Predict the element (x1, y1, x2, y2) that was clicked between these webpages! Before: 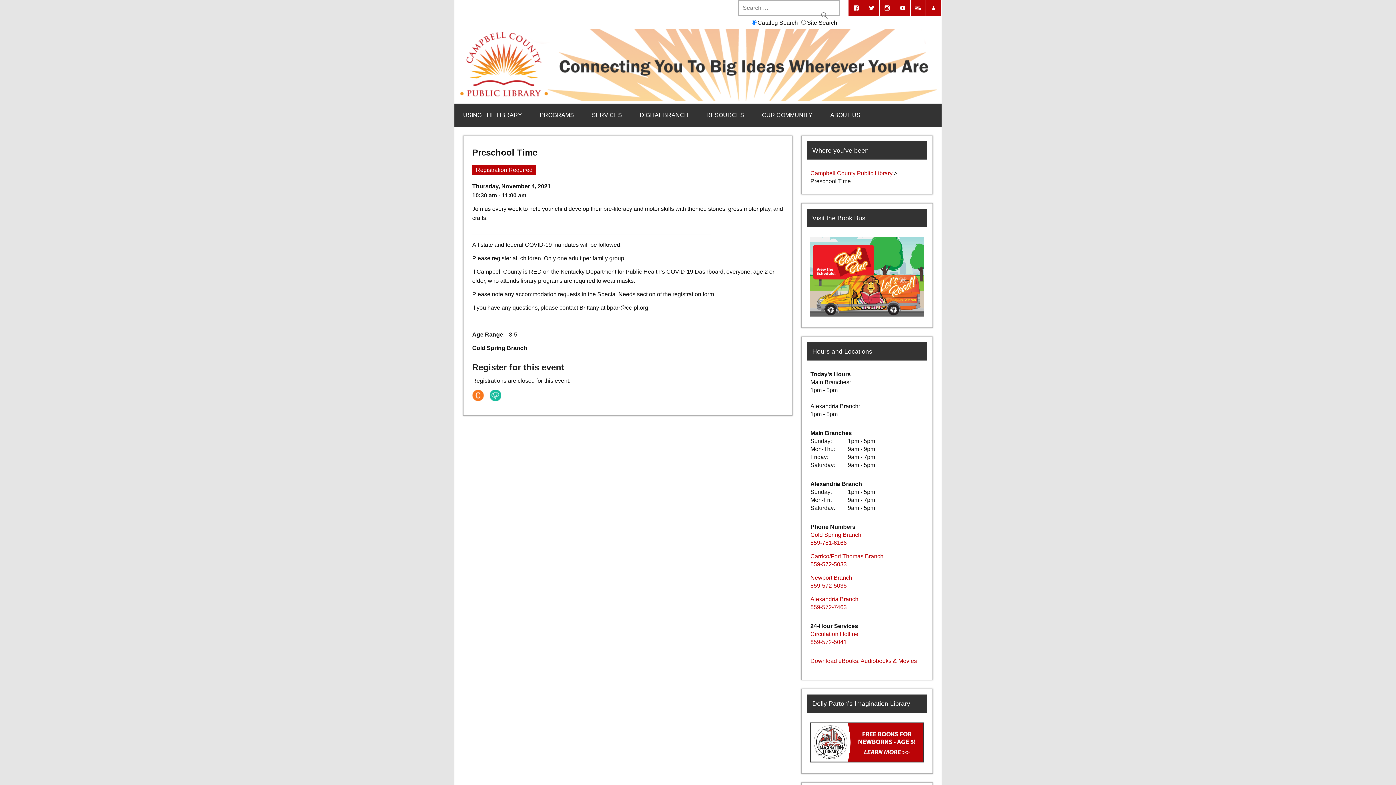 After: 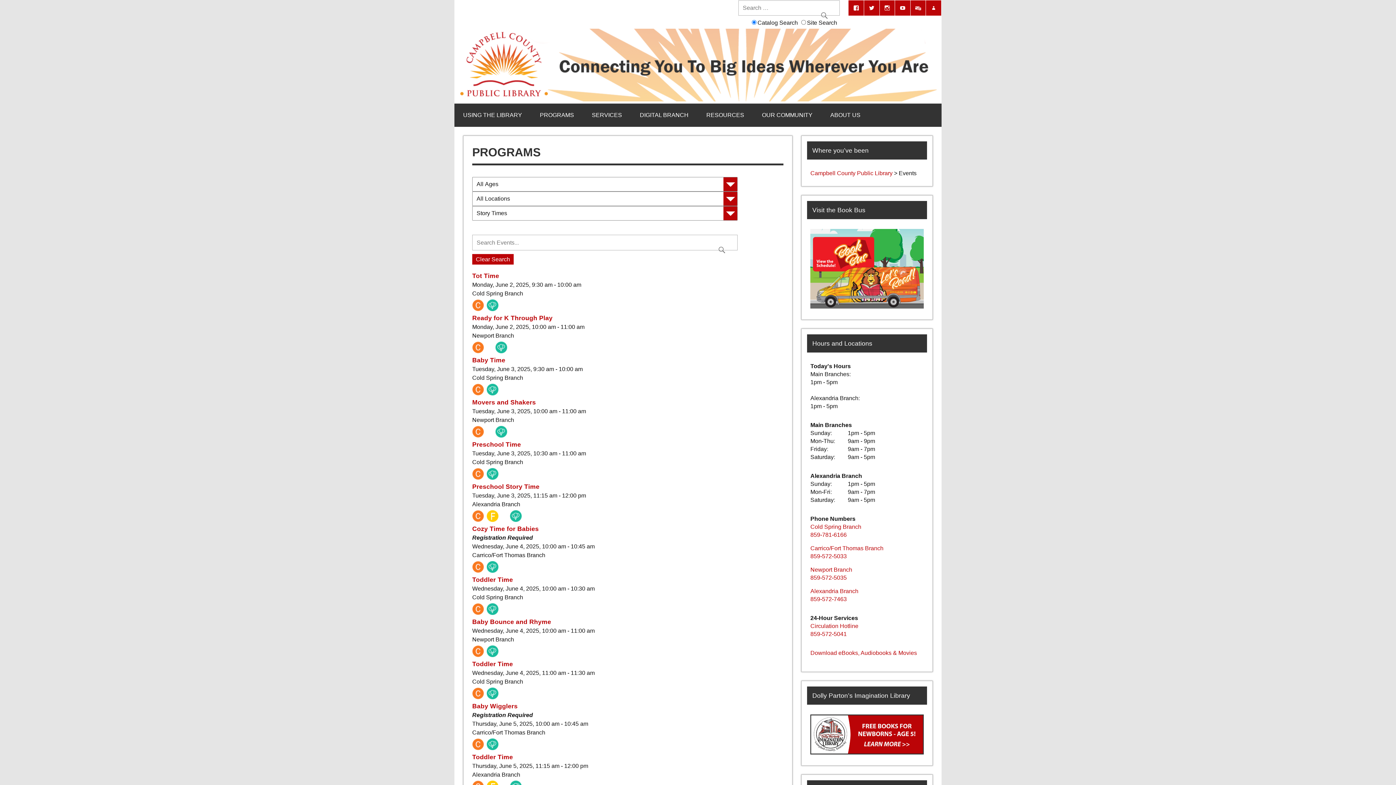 Action: bbox: (489, 396, 501, 402)